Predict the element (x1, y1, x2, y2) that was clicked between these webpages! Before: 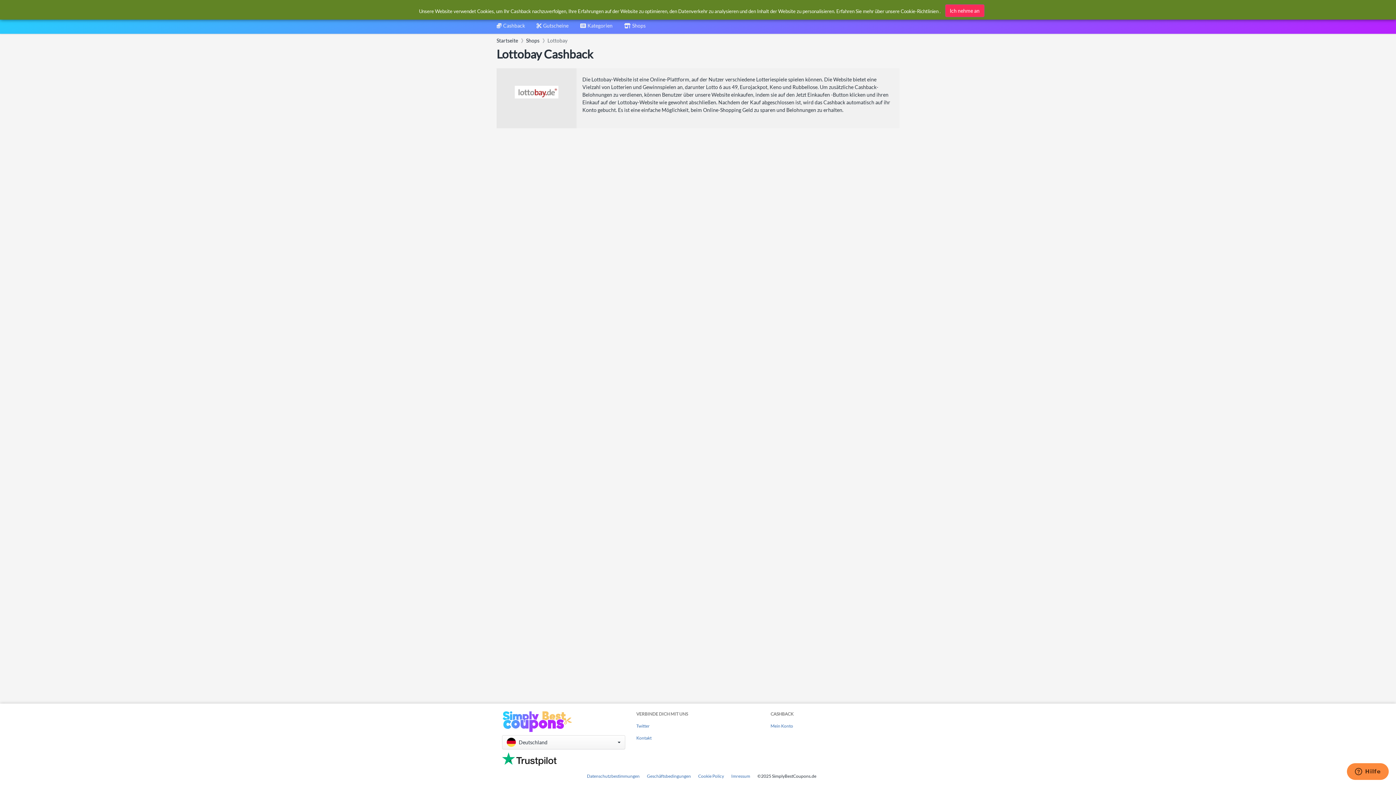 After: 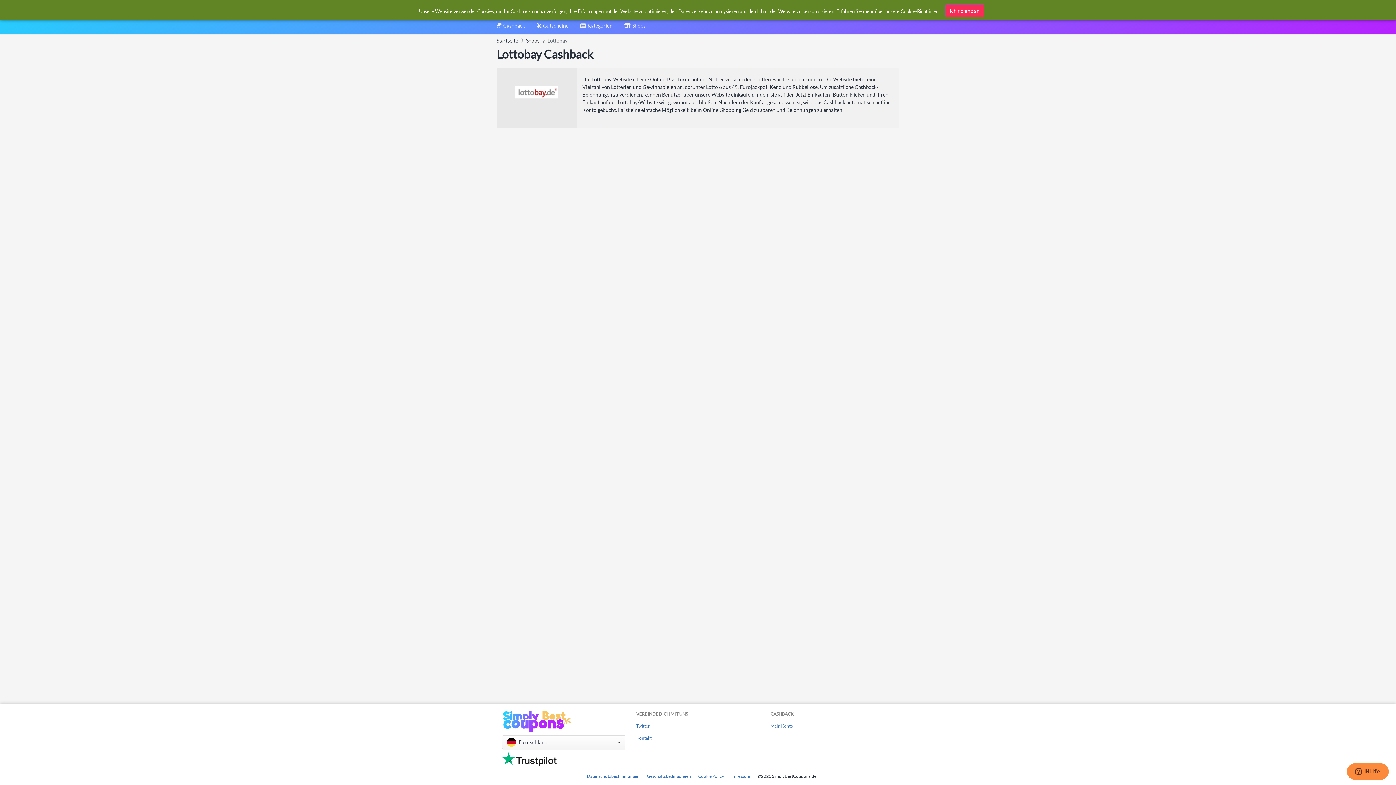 Action: bbox: (502, 756, 556, 761)